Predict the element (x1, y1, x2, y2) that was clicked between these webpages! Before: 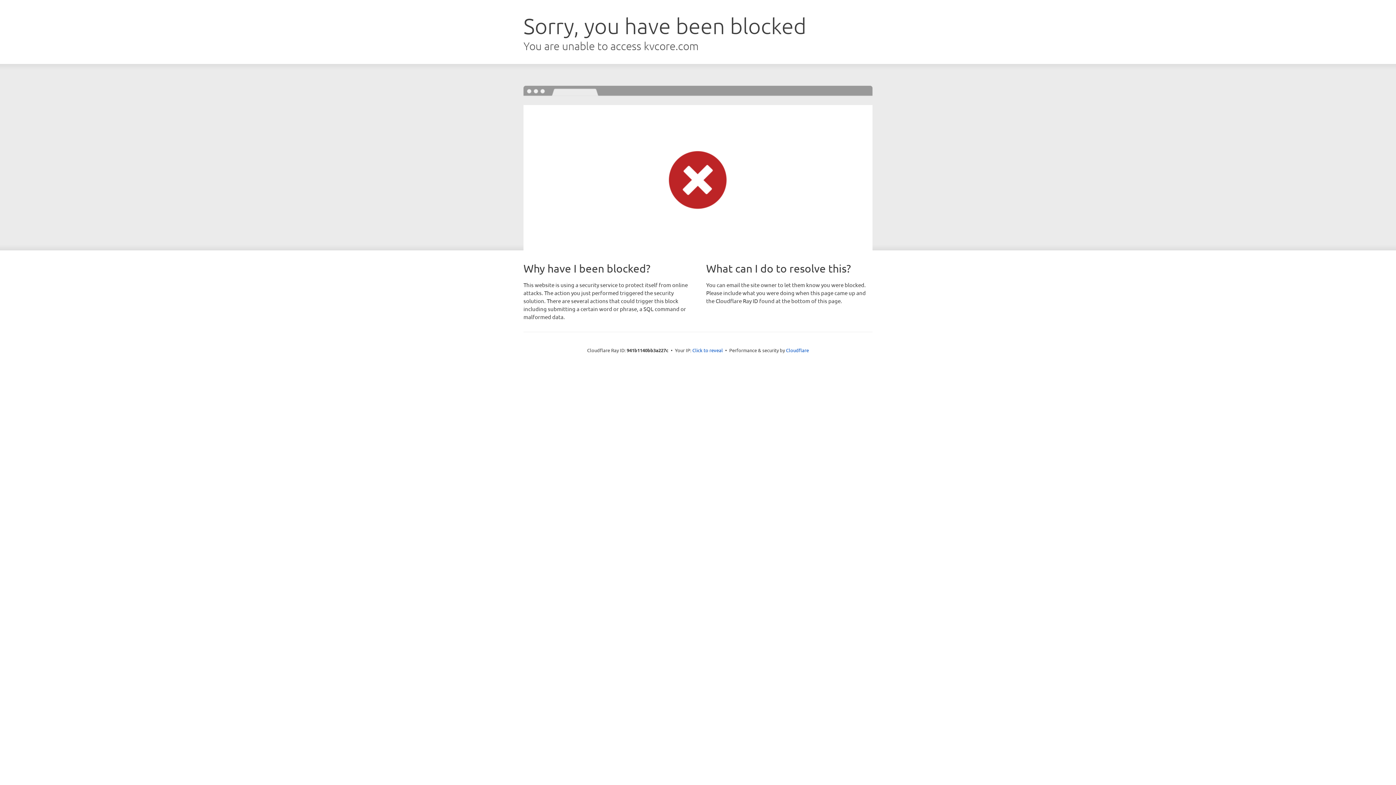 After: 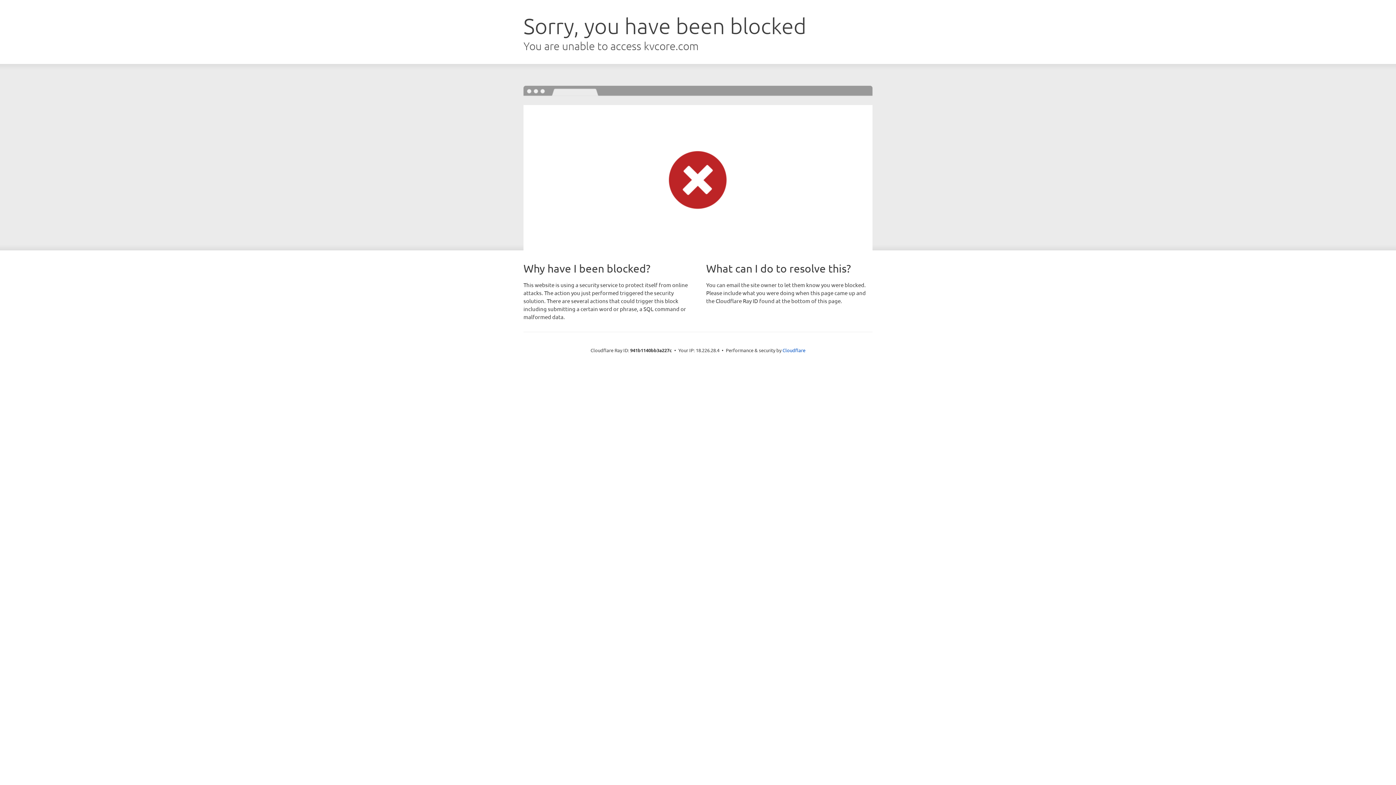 Action: bbox: (692, 346, 723, 353) label: Click to reveal